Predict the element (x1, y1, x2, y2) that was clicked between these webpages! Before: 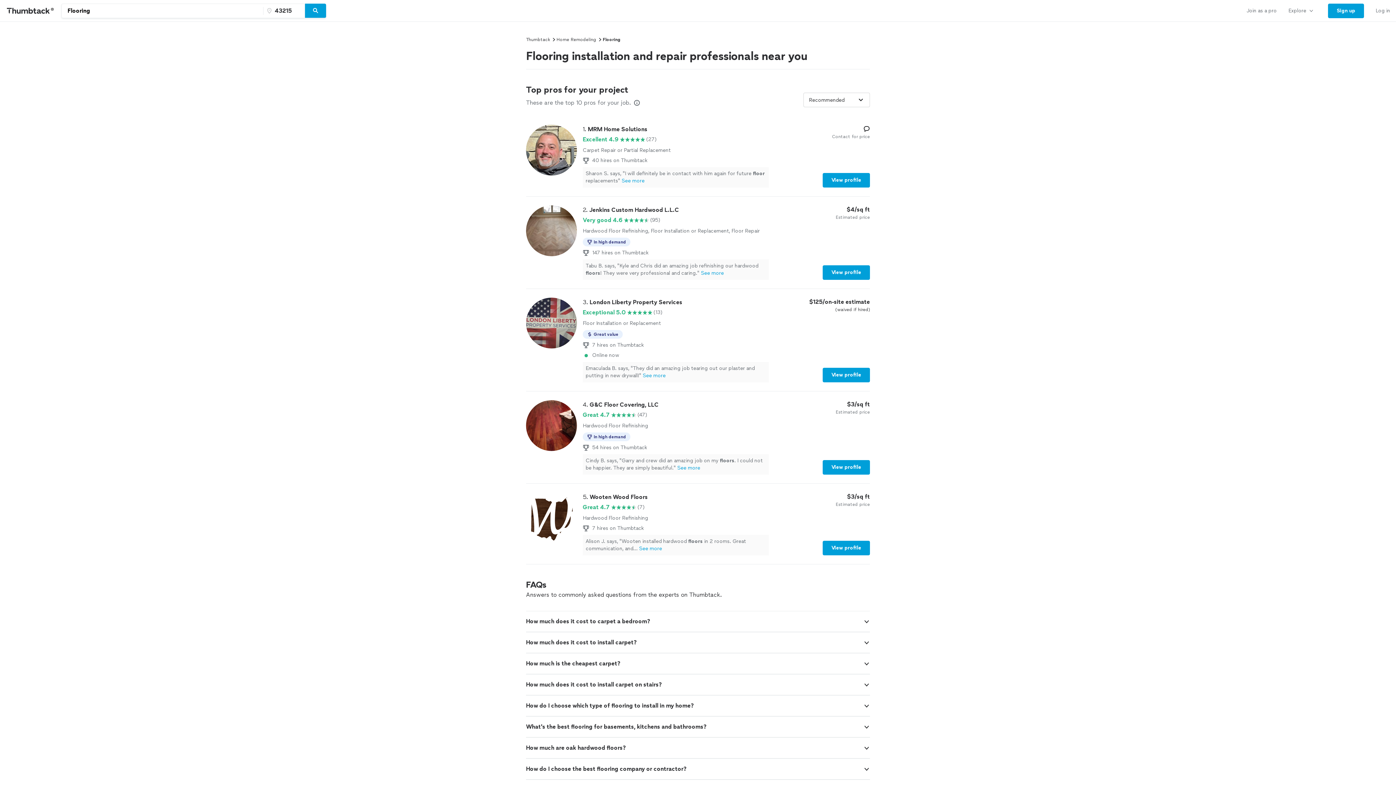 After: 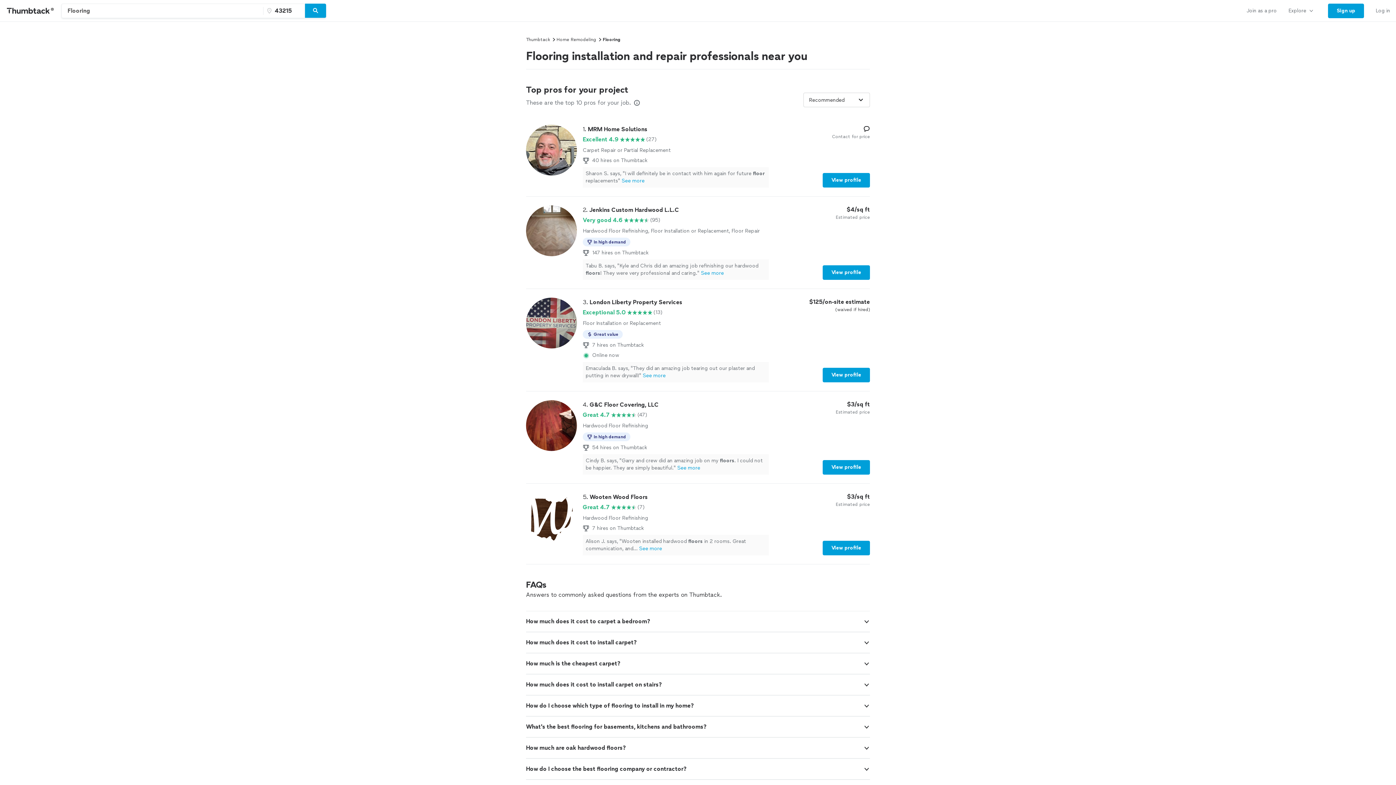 Action: bbox: (305, 3, 326, 18) label: Search